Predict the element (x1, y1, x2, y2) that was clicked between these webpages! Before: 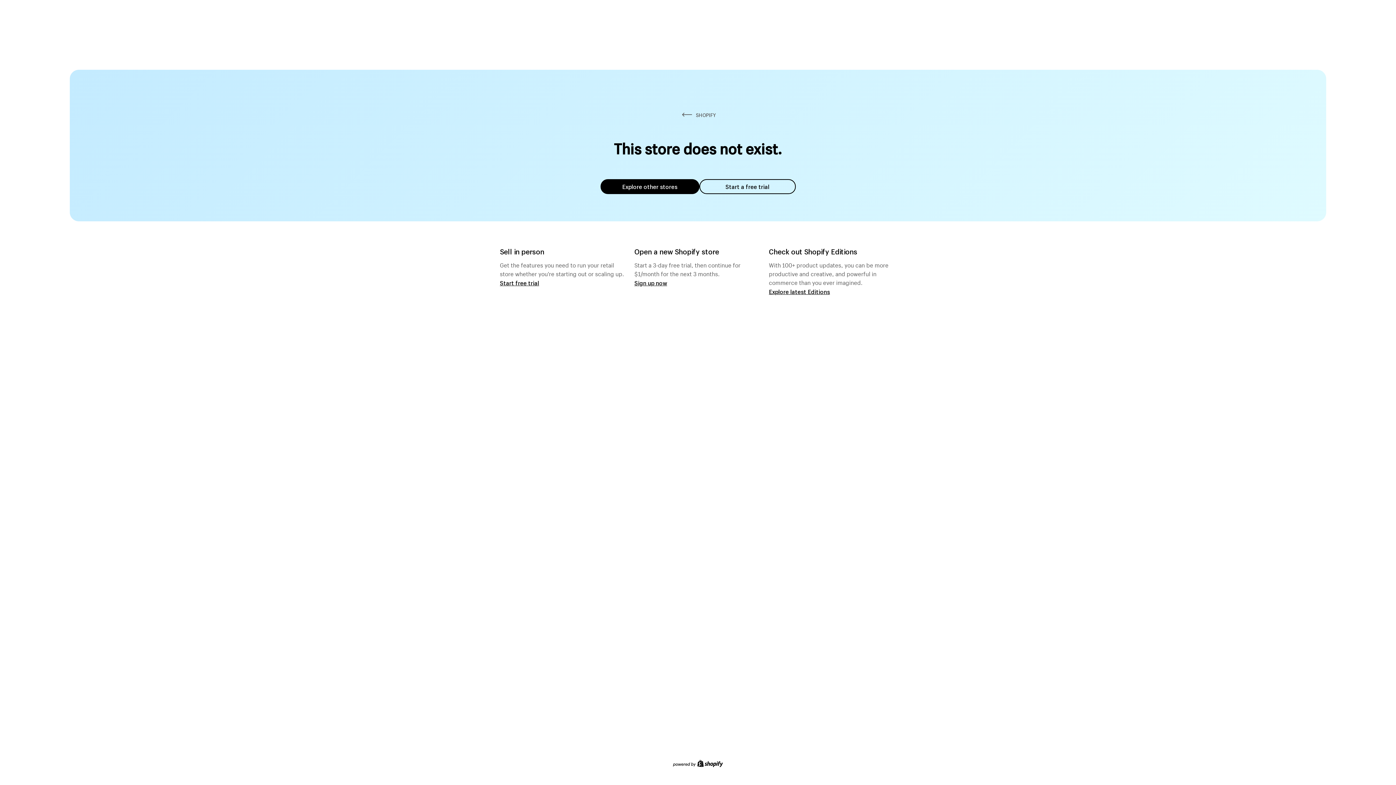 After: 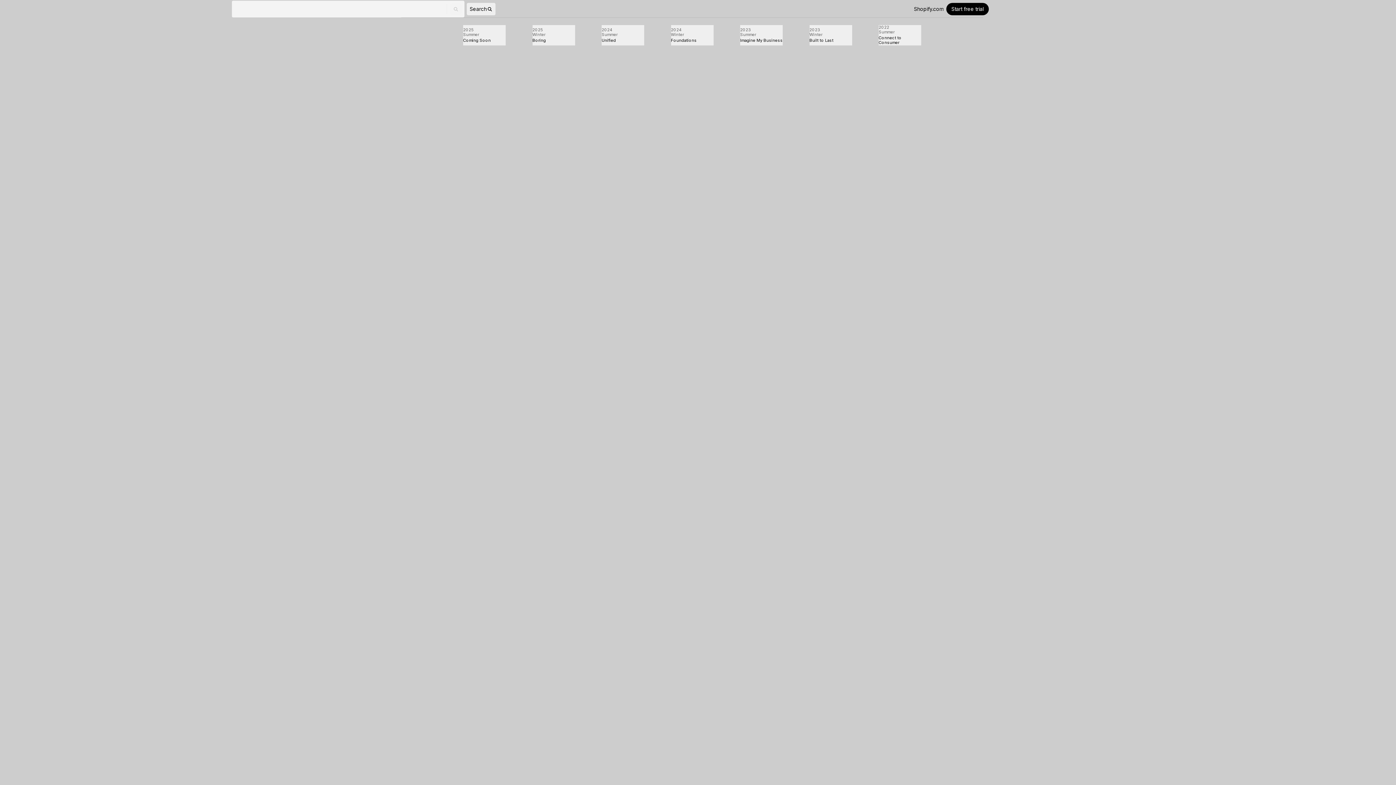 Action: bbox: (769, 287, 830, 295) label: Explore latest Editions